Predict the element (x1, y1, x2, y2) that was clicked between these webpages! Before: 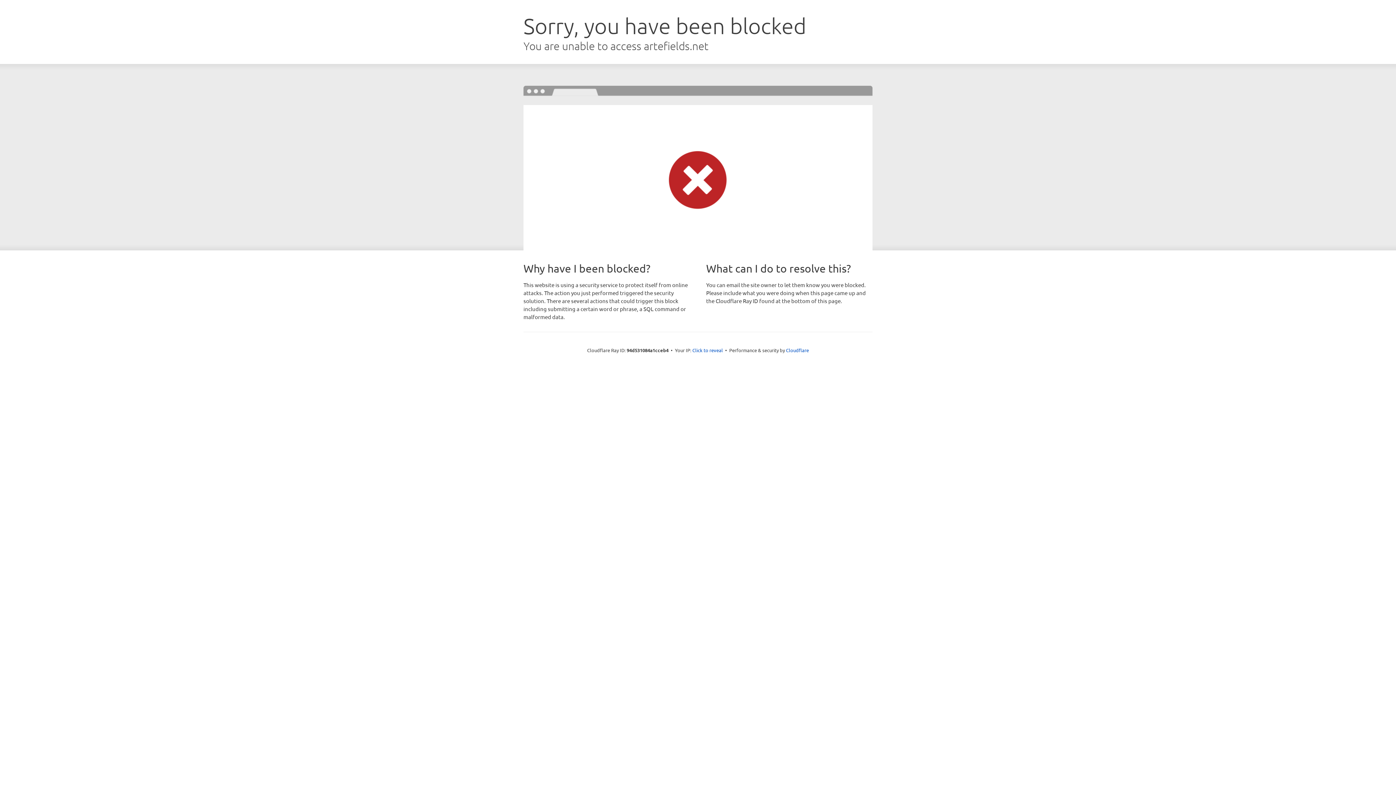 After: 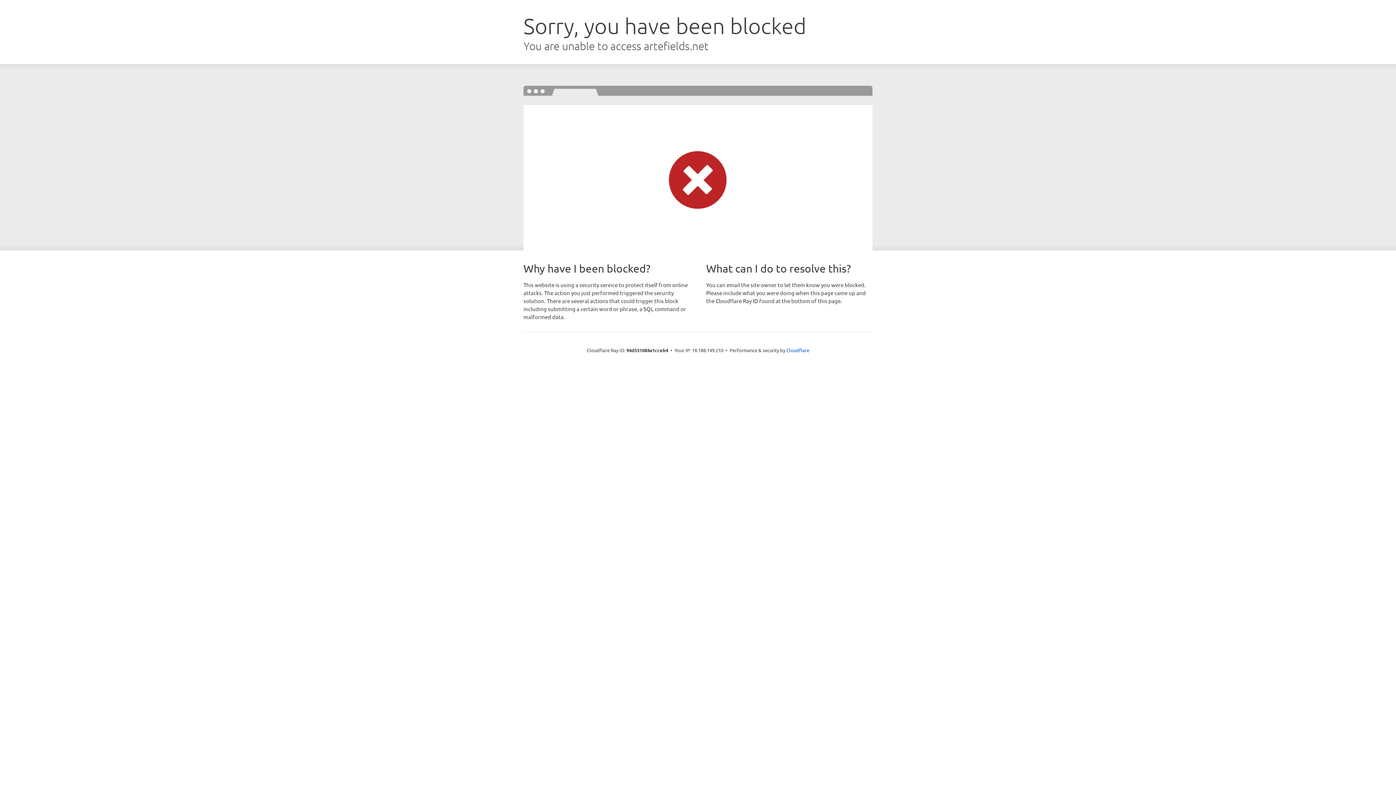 Action: bbox: (692, 346, 723, 353) label: Click to reveal